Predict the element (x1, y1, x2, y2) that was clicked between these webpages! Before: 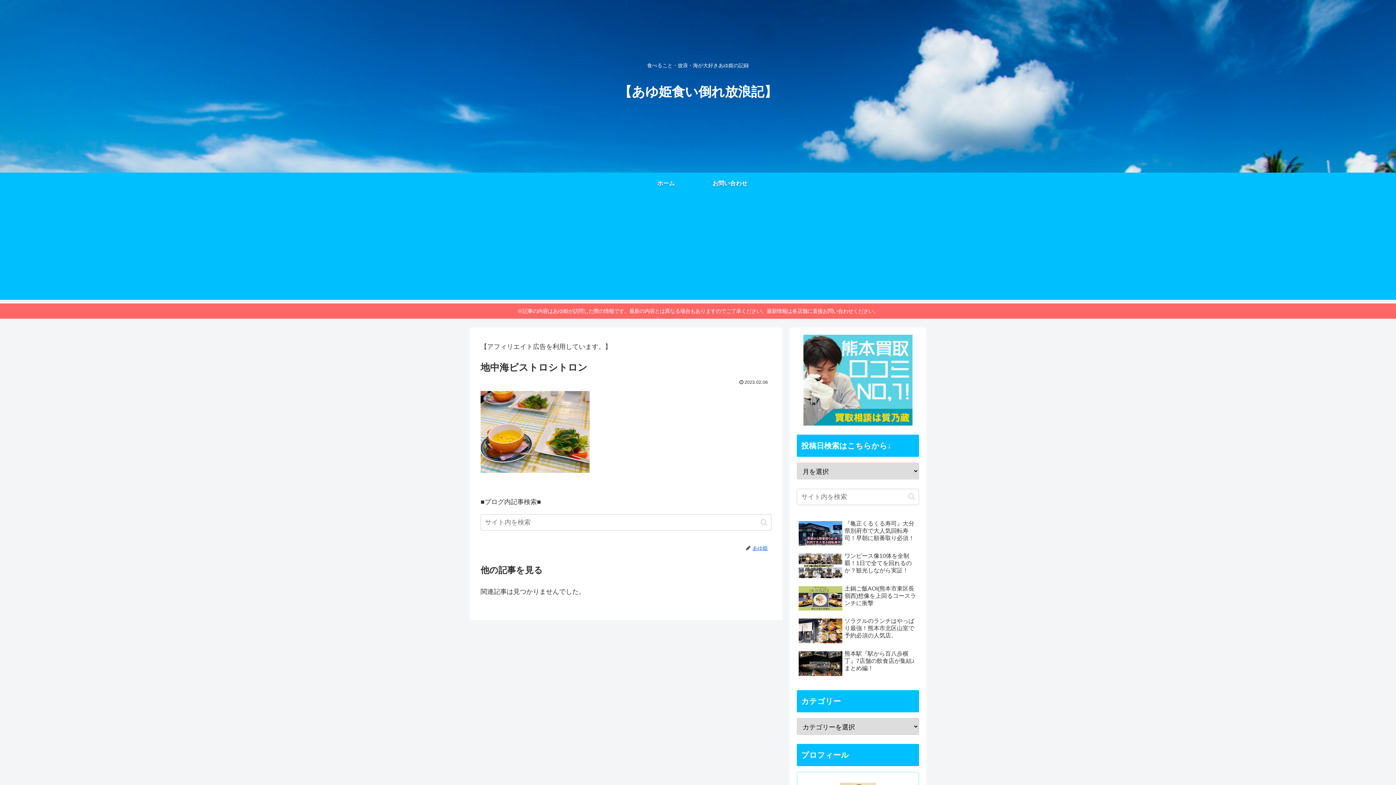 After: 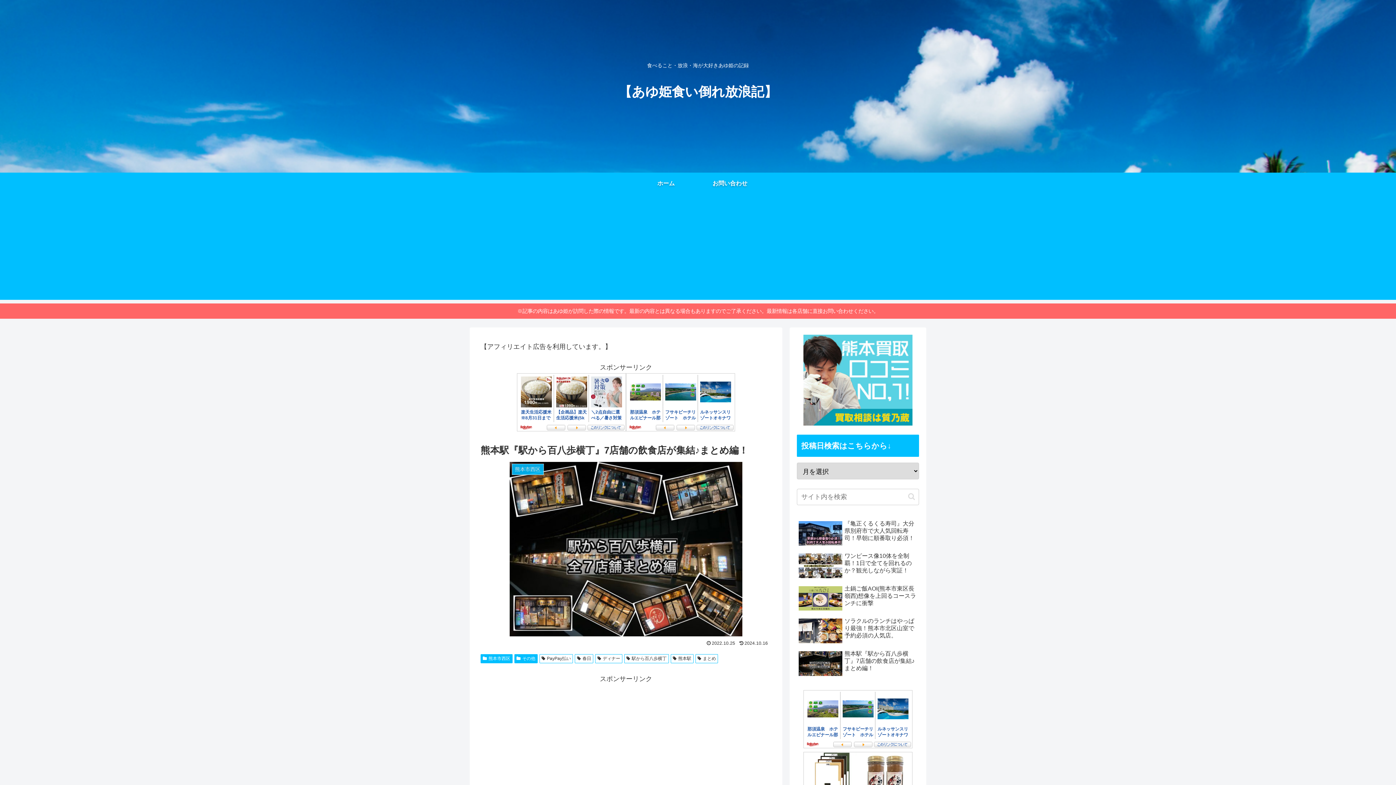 Action: bbox: (797, 648, 919, 679) label: 熊本駅『駅から百八歩横丁』7店舗の飲食店が集結♪まとめ編！